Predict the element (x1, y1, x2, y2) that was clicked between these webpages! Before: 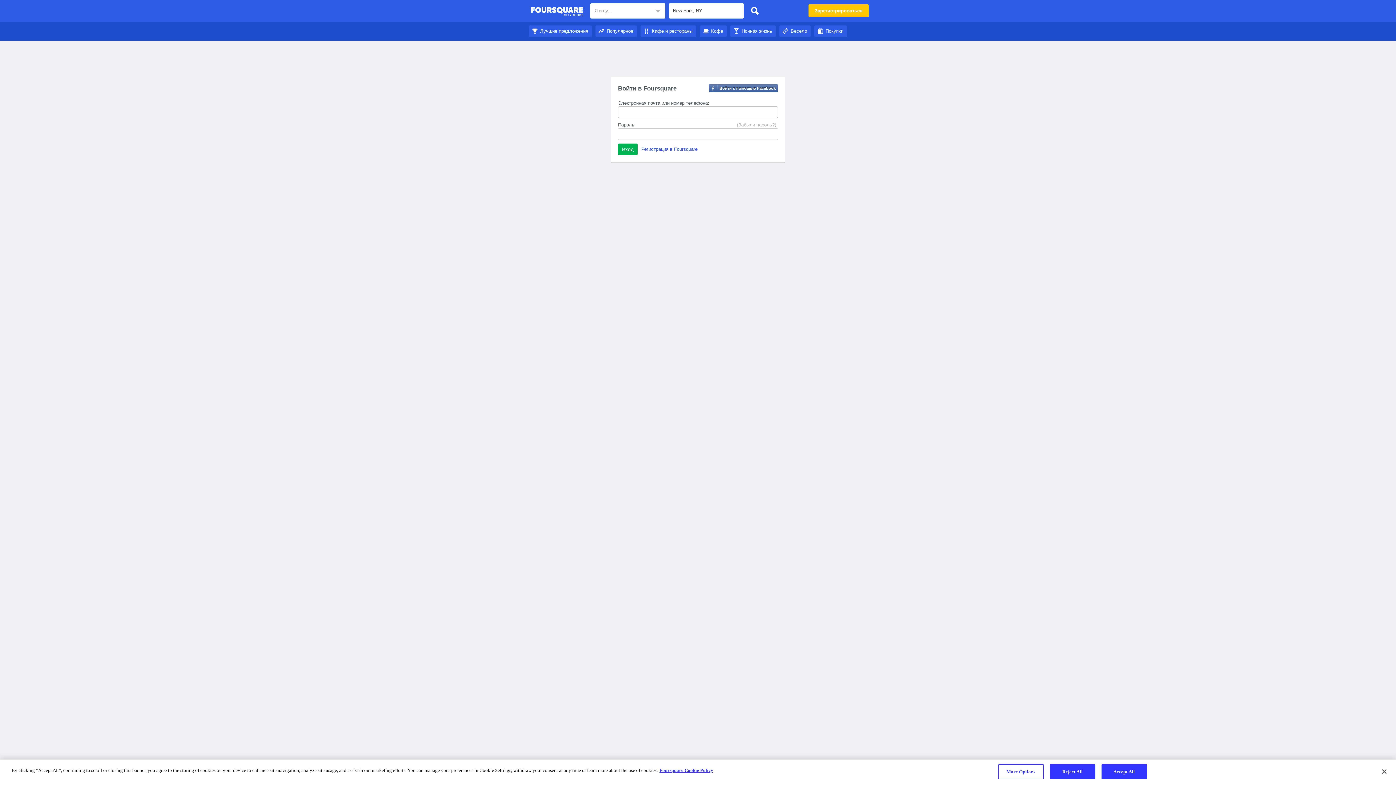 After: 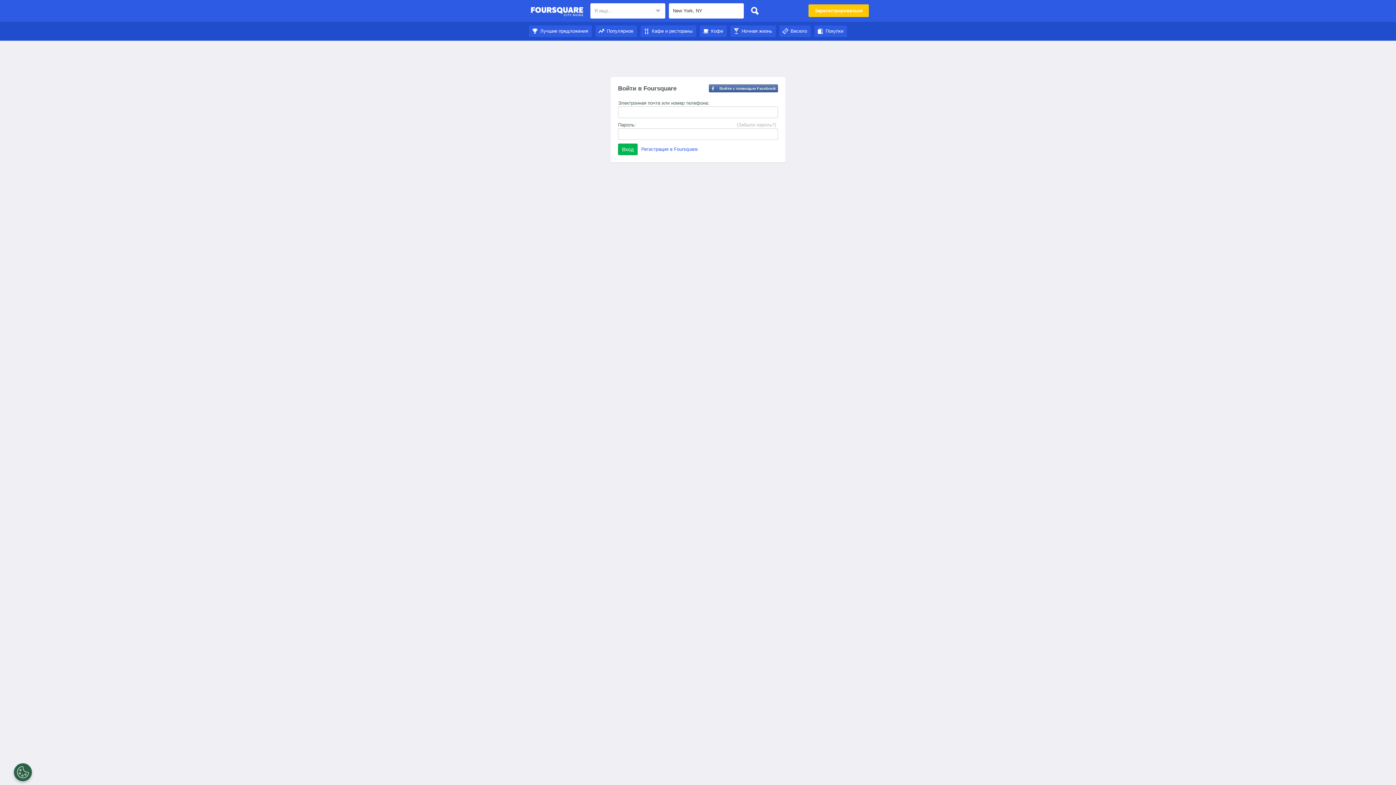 Action: bbox: (1101, 764, 1147, 779) label: Accept All